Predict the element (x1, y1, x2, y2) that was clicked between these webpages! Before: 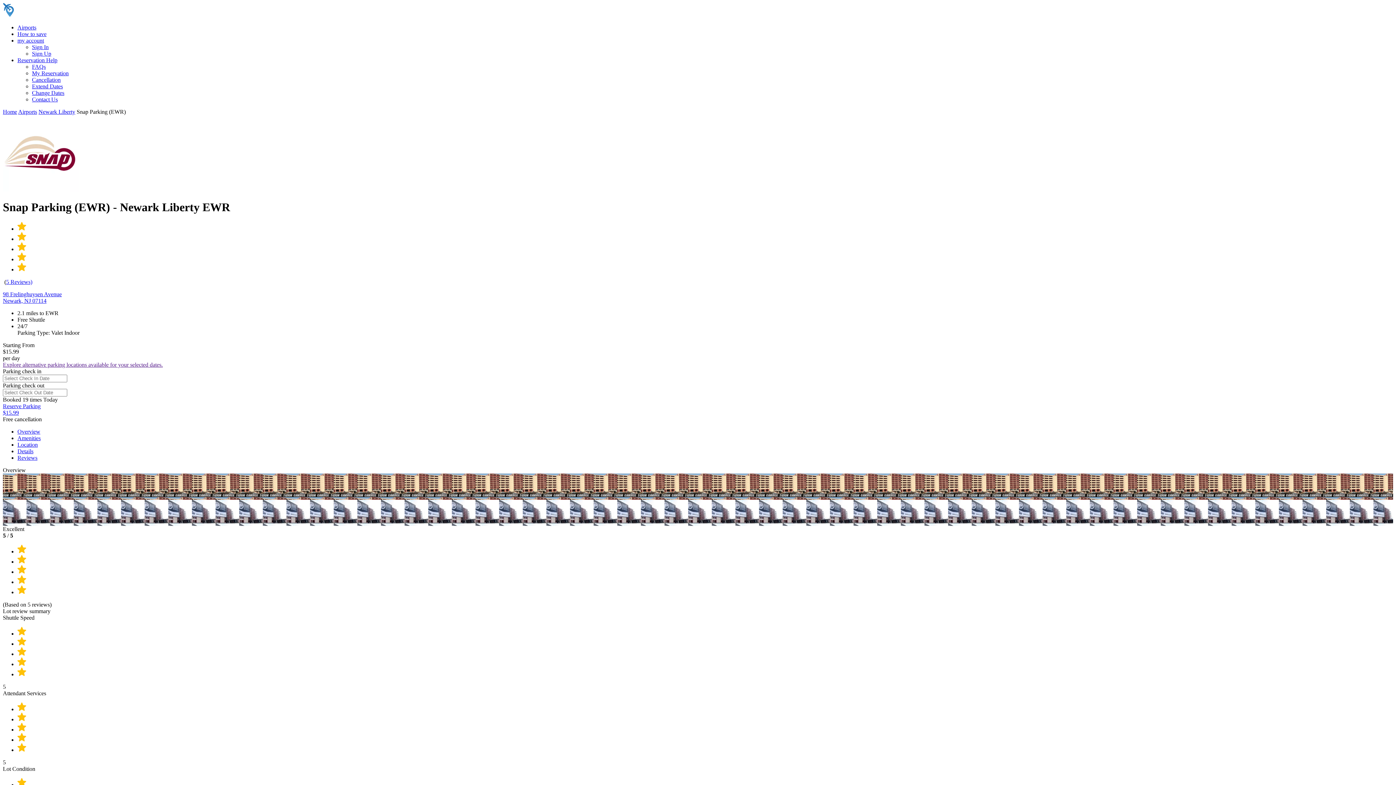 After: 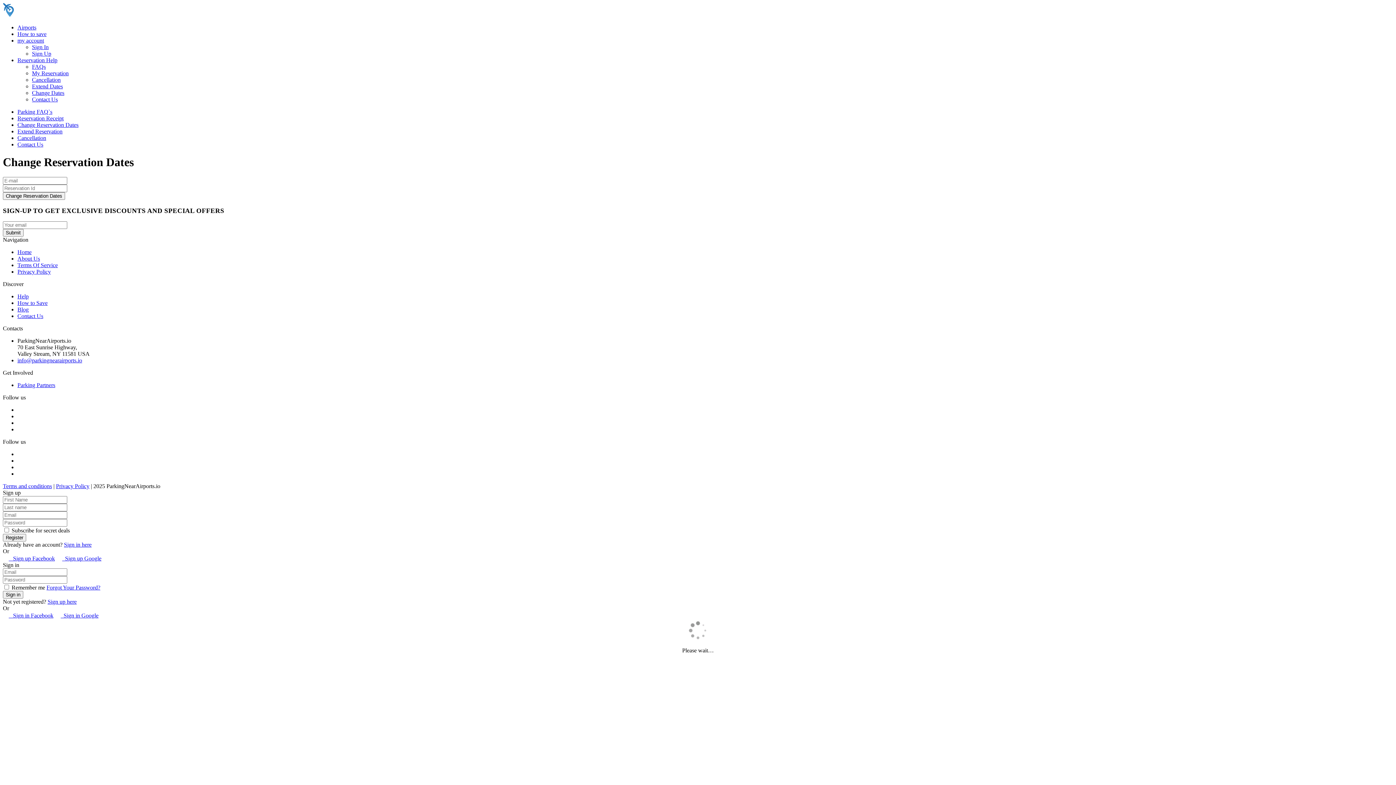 Action: bbox: (32, 89, 64, 96) label: Change Dates